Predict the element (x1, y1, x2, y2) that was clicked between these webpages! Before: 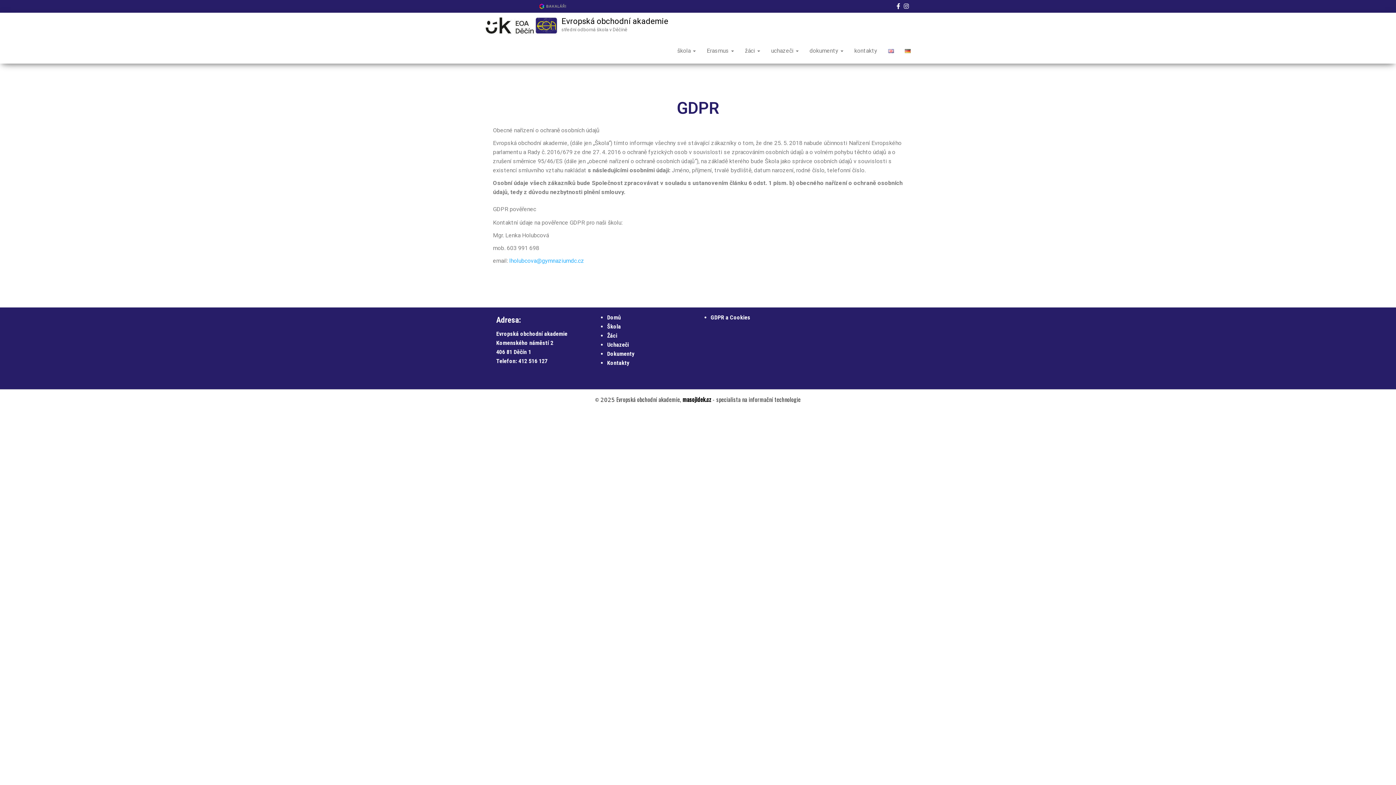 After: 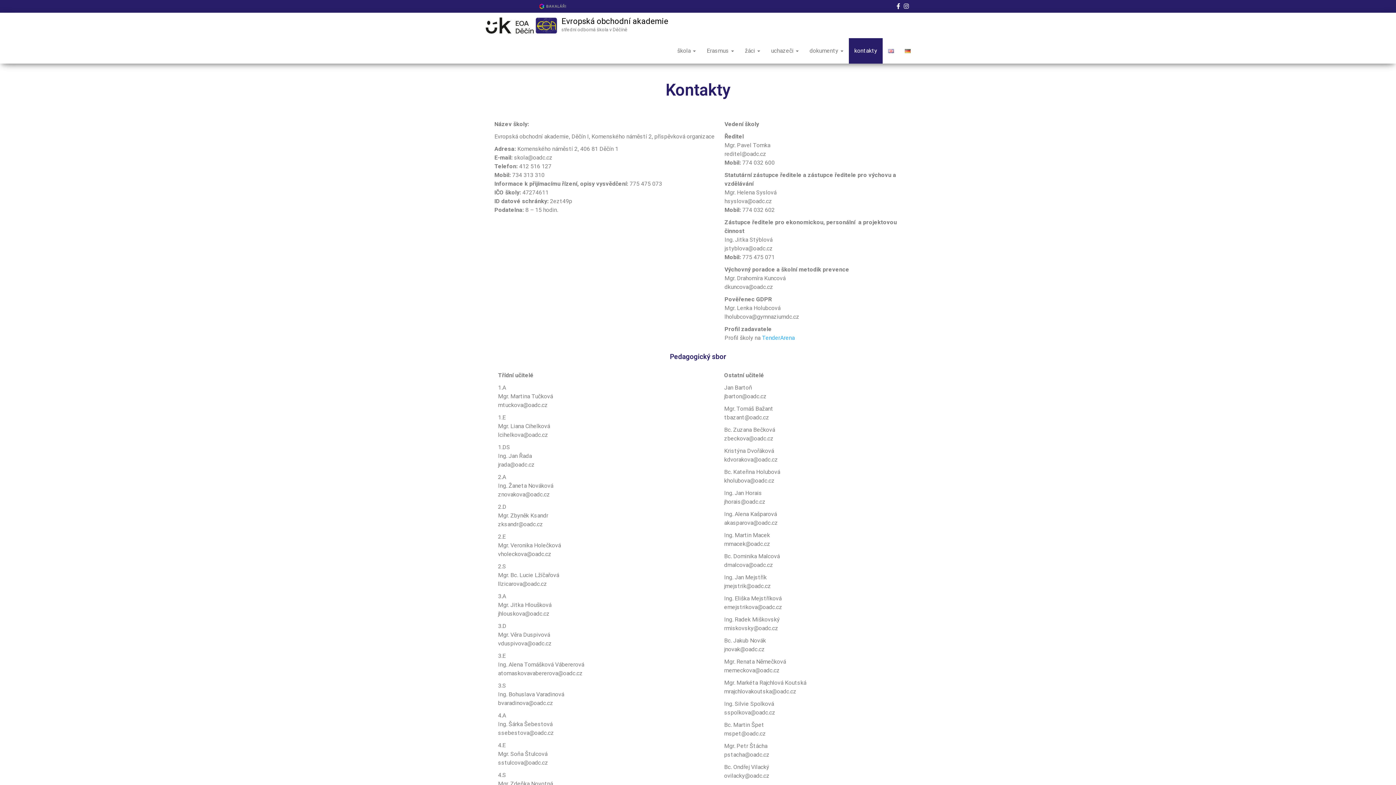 Action: label: kontakty bbox: (849, 38, 882, 63)